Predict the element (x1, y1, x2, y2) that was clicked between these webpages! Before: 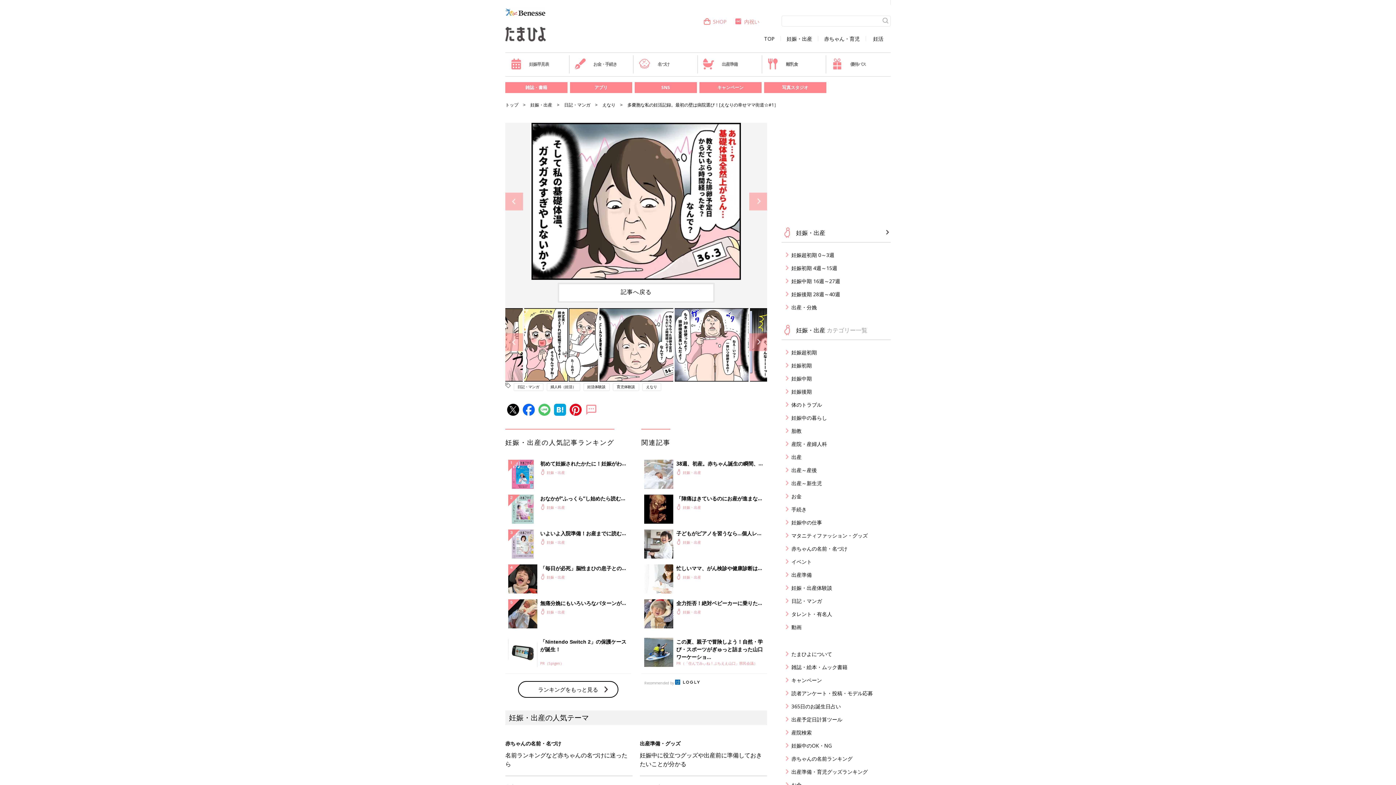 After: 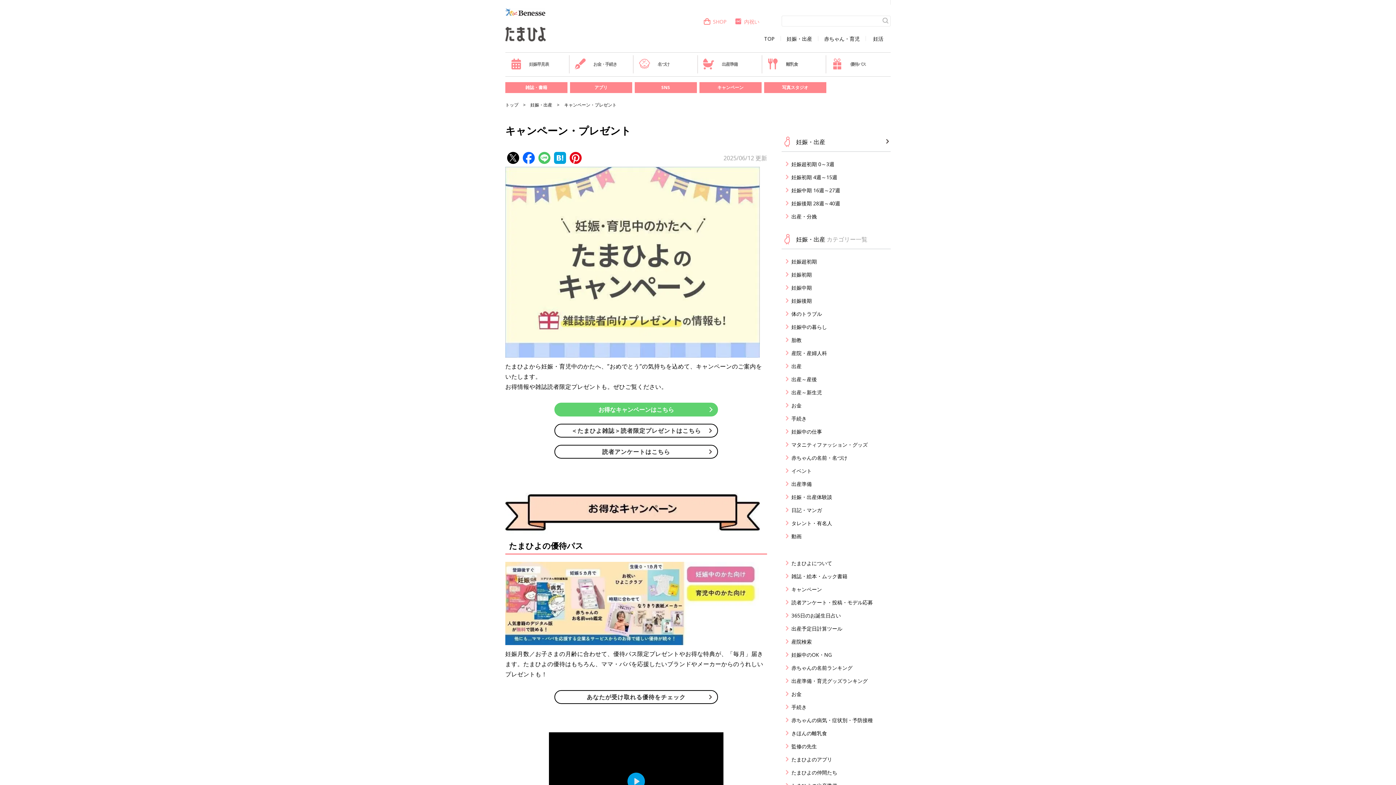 Action: label: キャンペーン bbox: (699, 82, 761, 93)